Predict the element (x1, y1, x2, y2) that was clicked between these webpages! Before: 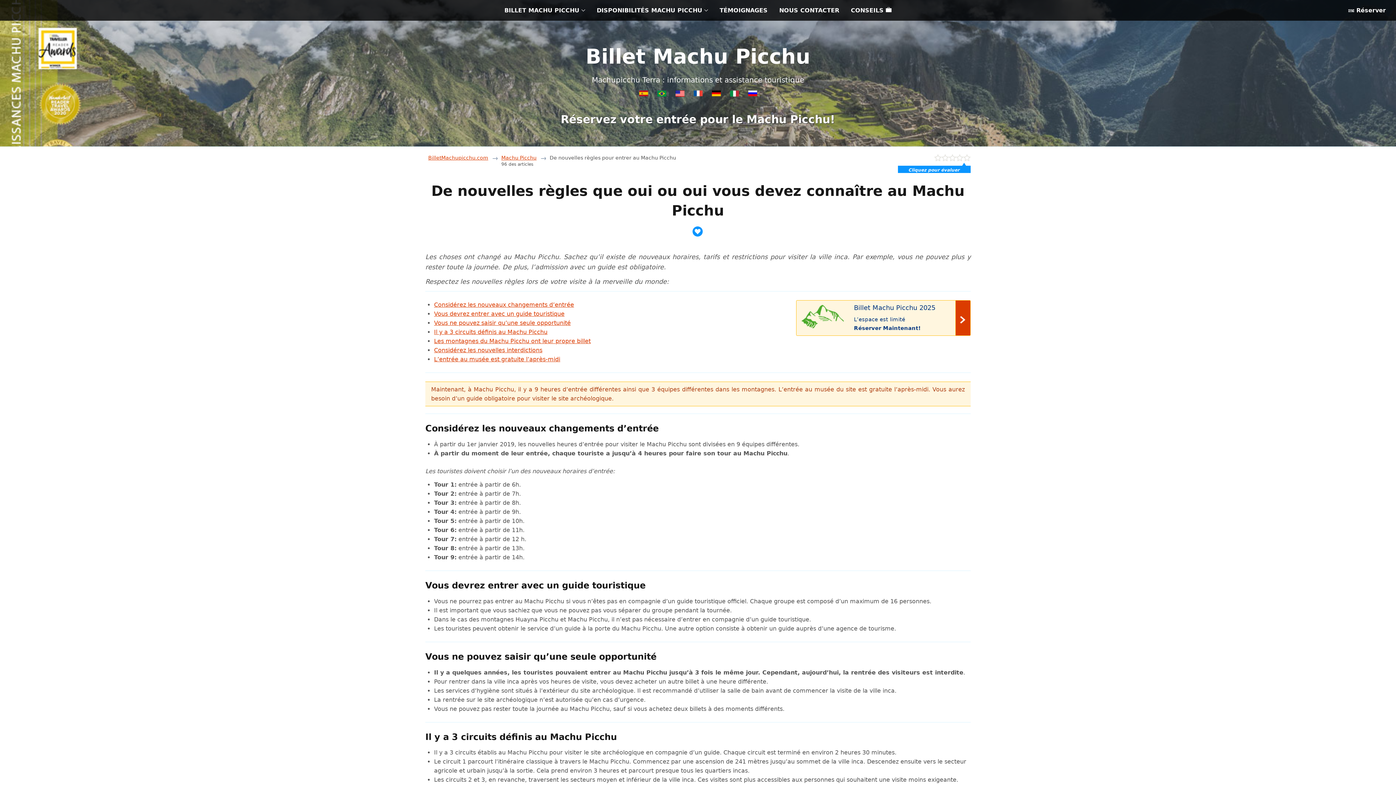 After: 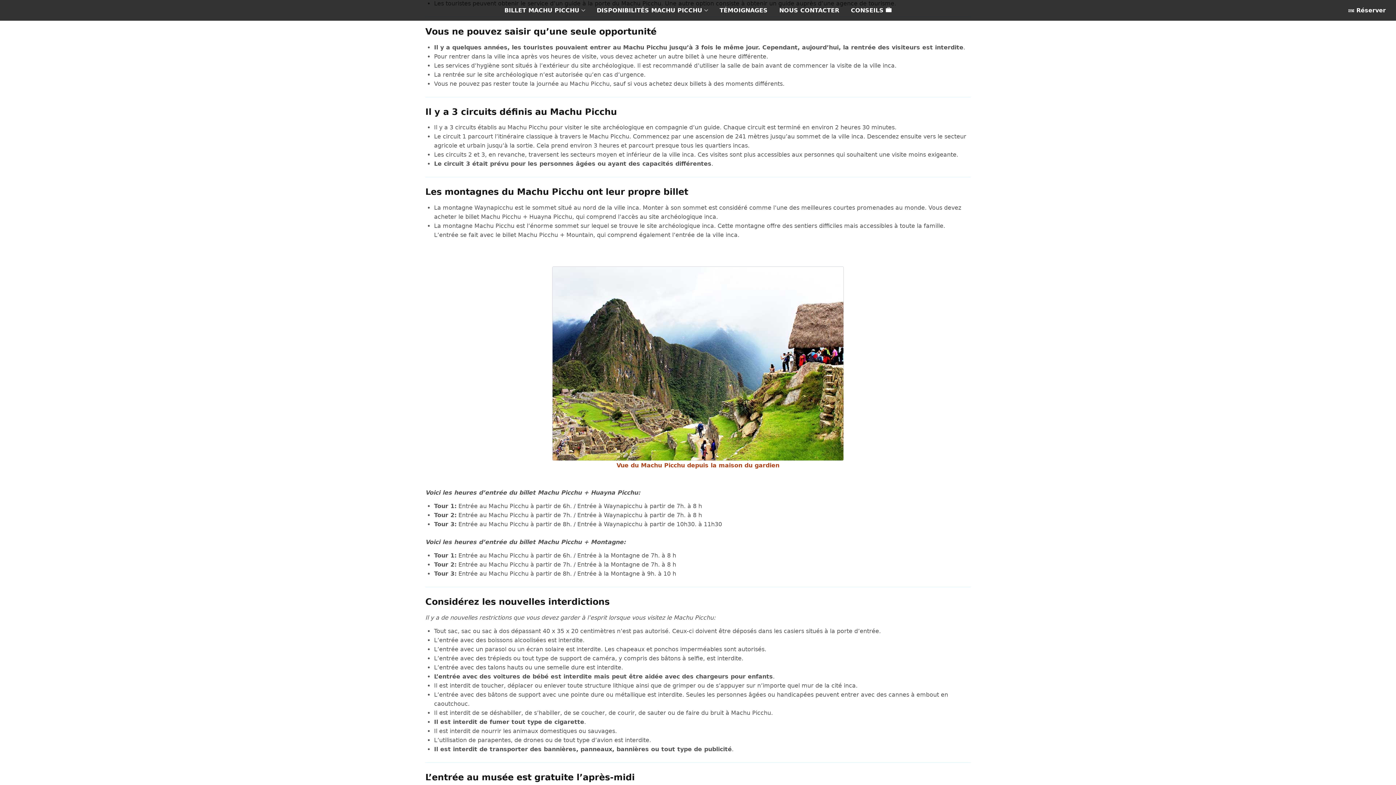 Action: bbox: (434, 319, 570, 326) label: Vous ne pouvez saisir qu’une seule opportunité